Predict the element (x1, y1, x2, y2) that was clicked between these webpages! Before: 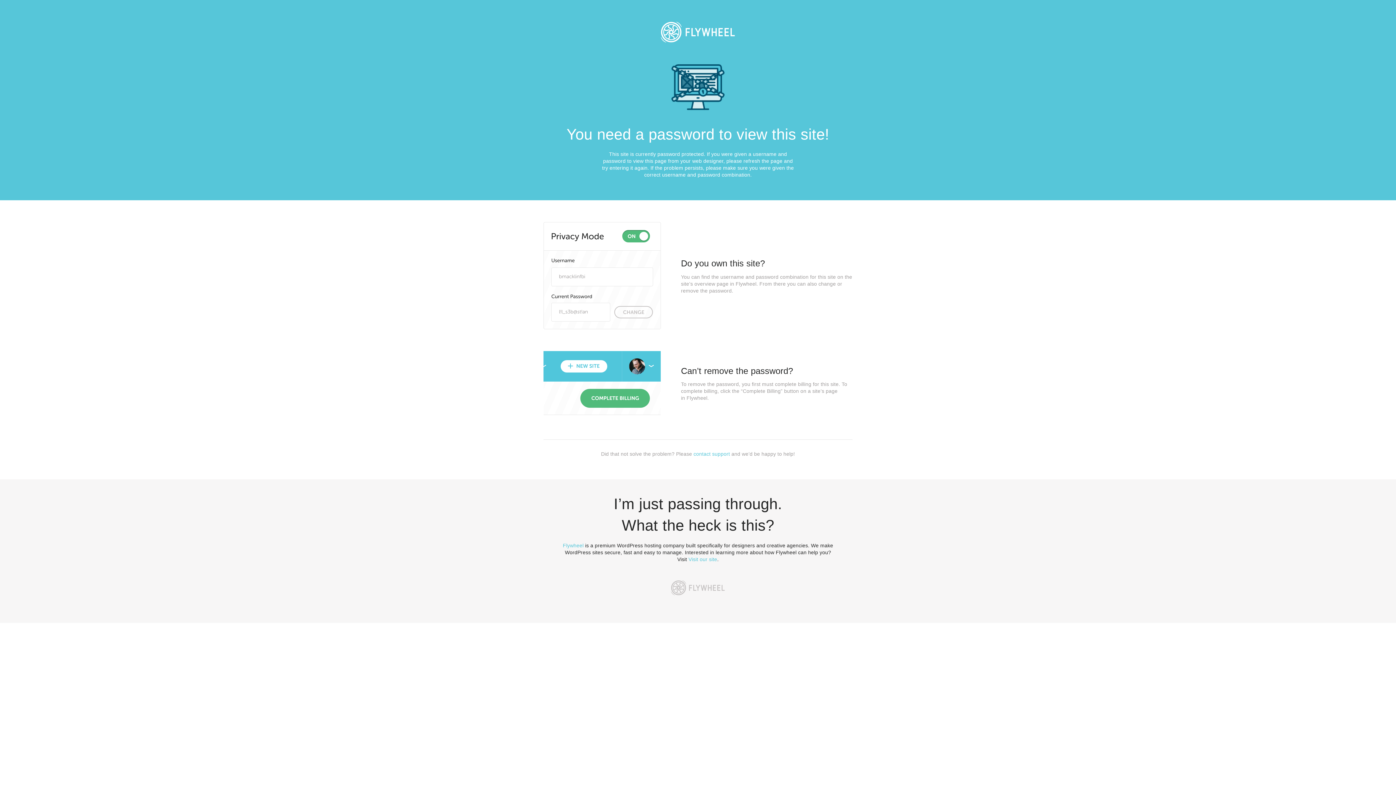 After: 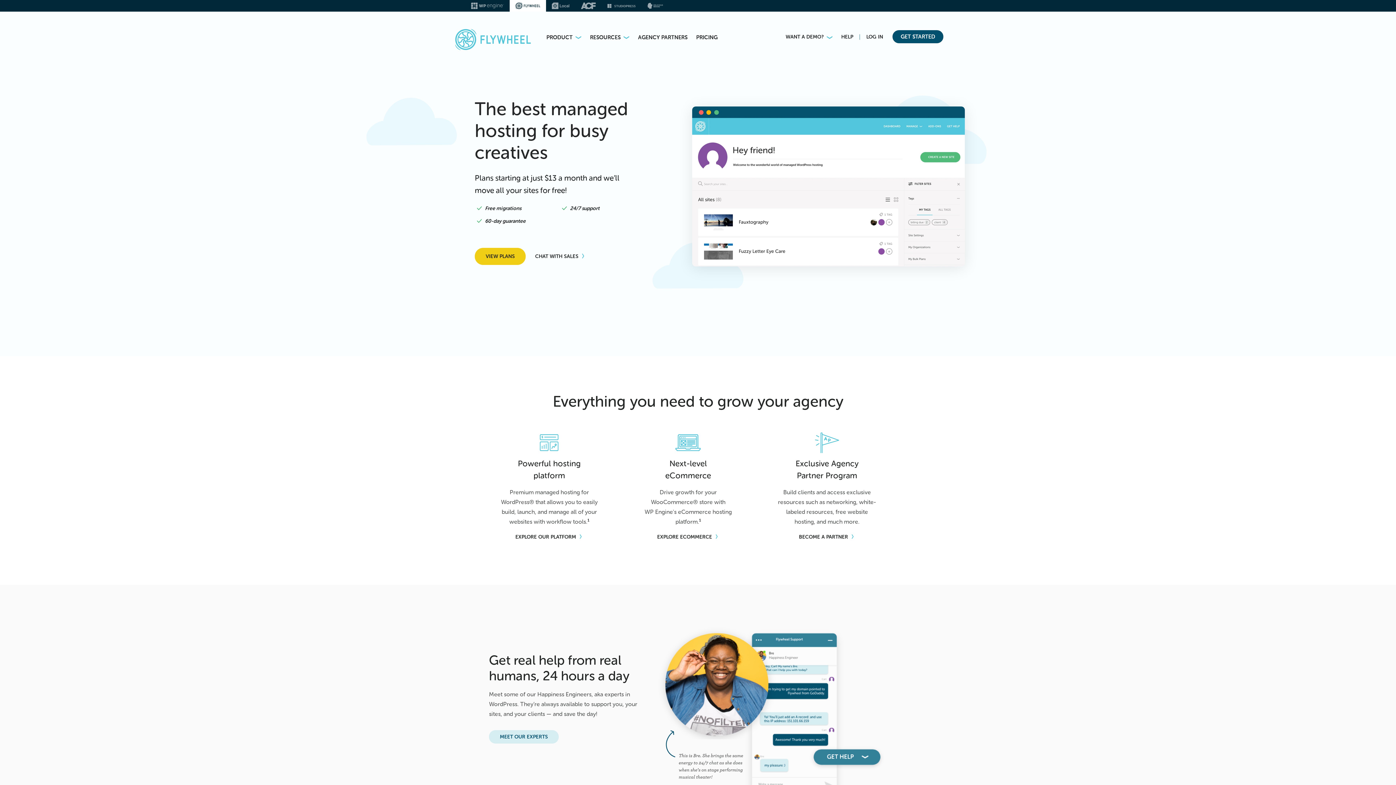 Action: bbox: (665, 574, 730, 601)